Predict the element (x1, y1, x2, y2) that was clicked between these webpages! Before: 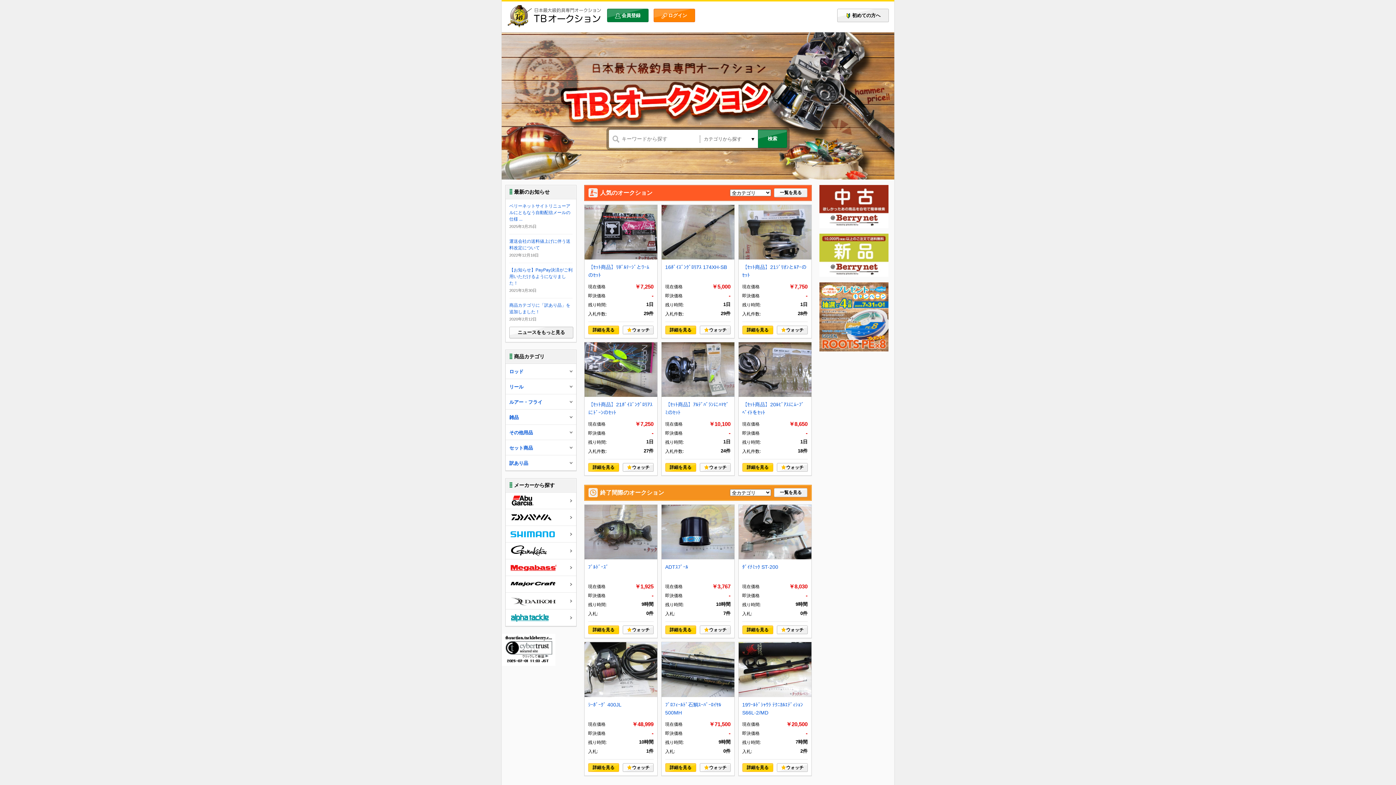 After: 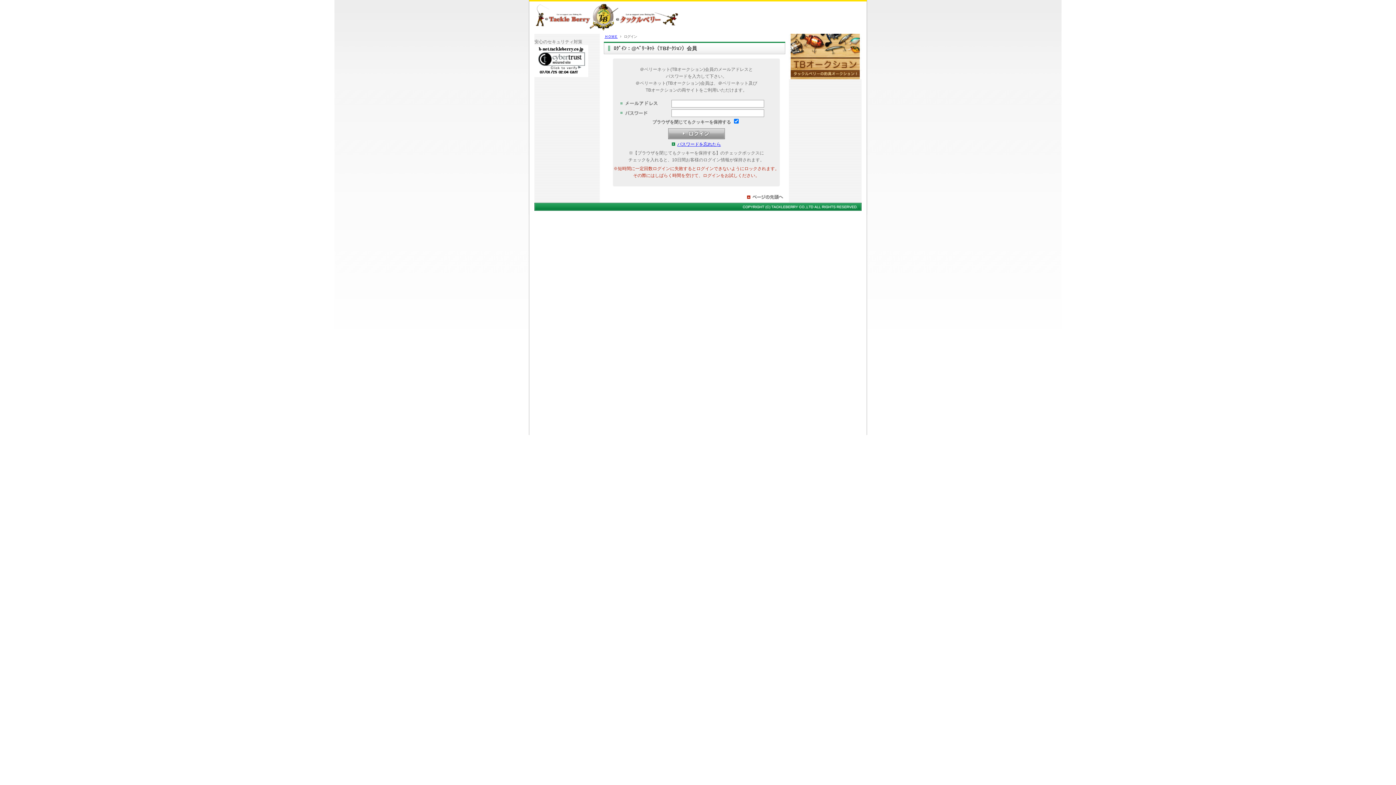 Action: label: ウォッチ bbox: (776, 763, 807, 772)